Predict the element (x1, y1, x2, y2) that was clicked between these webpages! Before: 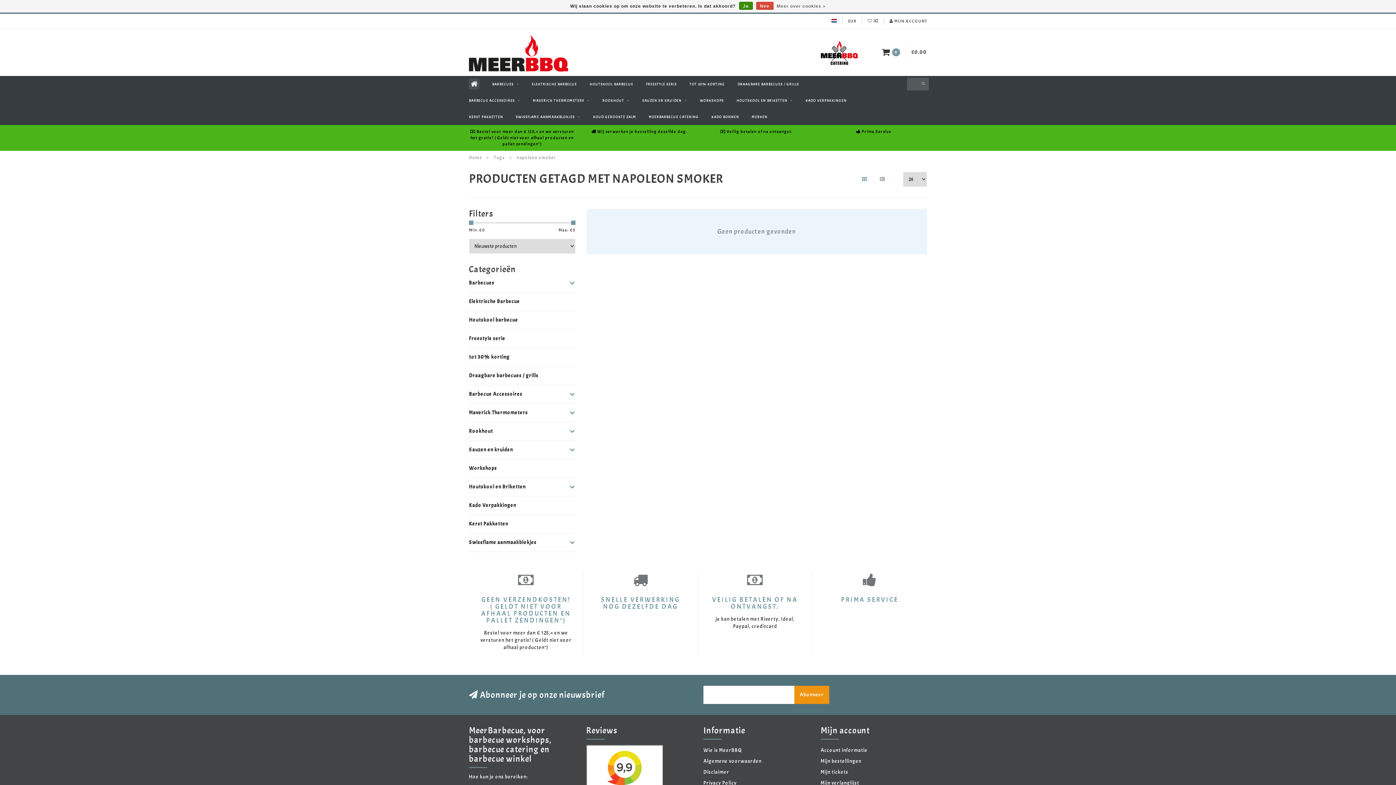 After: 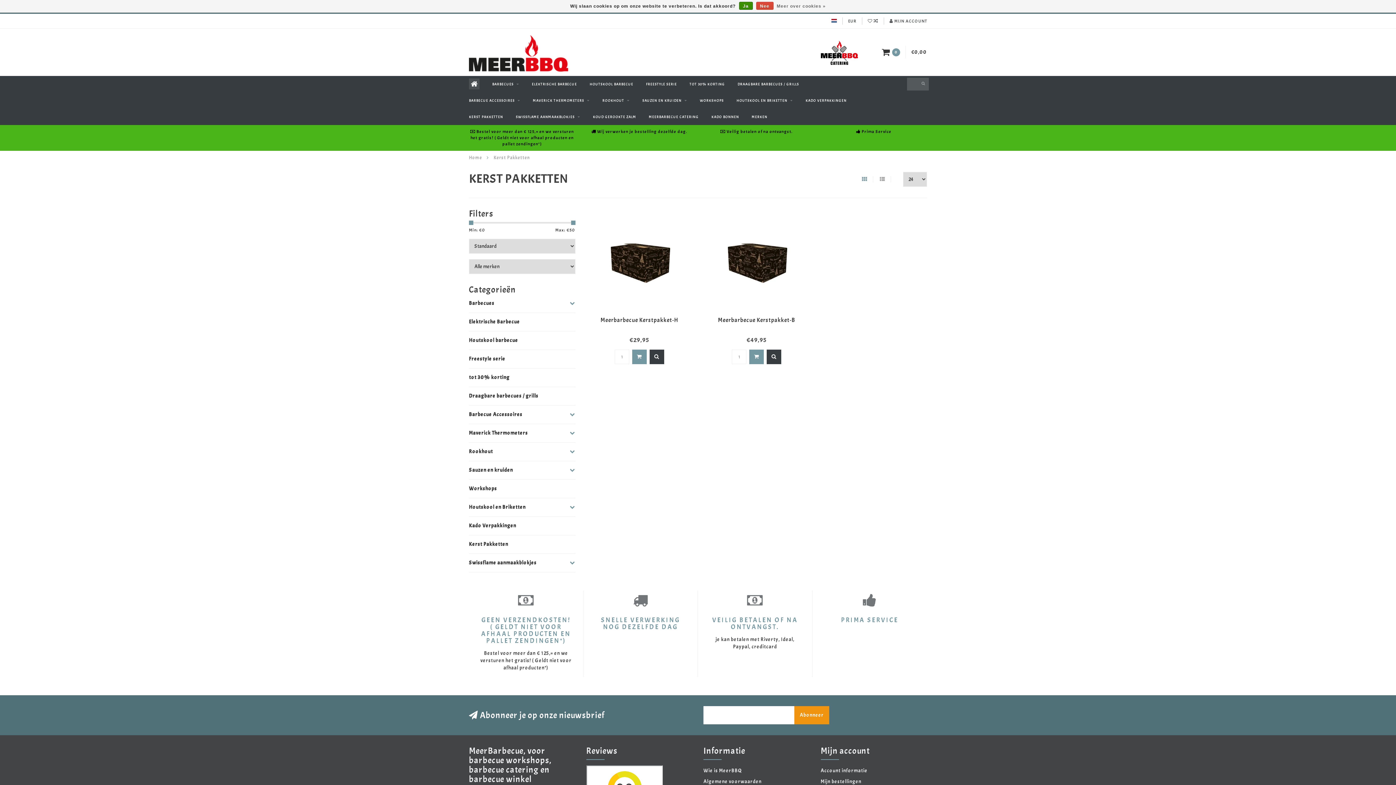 Action: bbox: (469, 518, 519, 529) label: Kerst Pakketten